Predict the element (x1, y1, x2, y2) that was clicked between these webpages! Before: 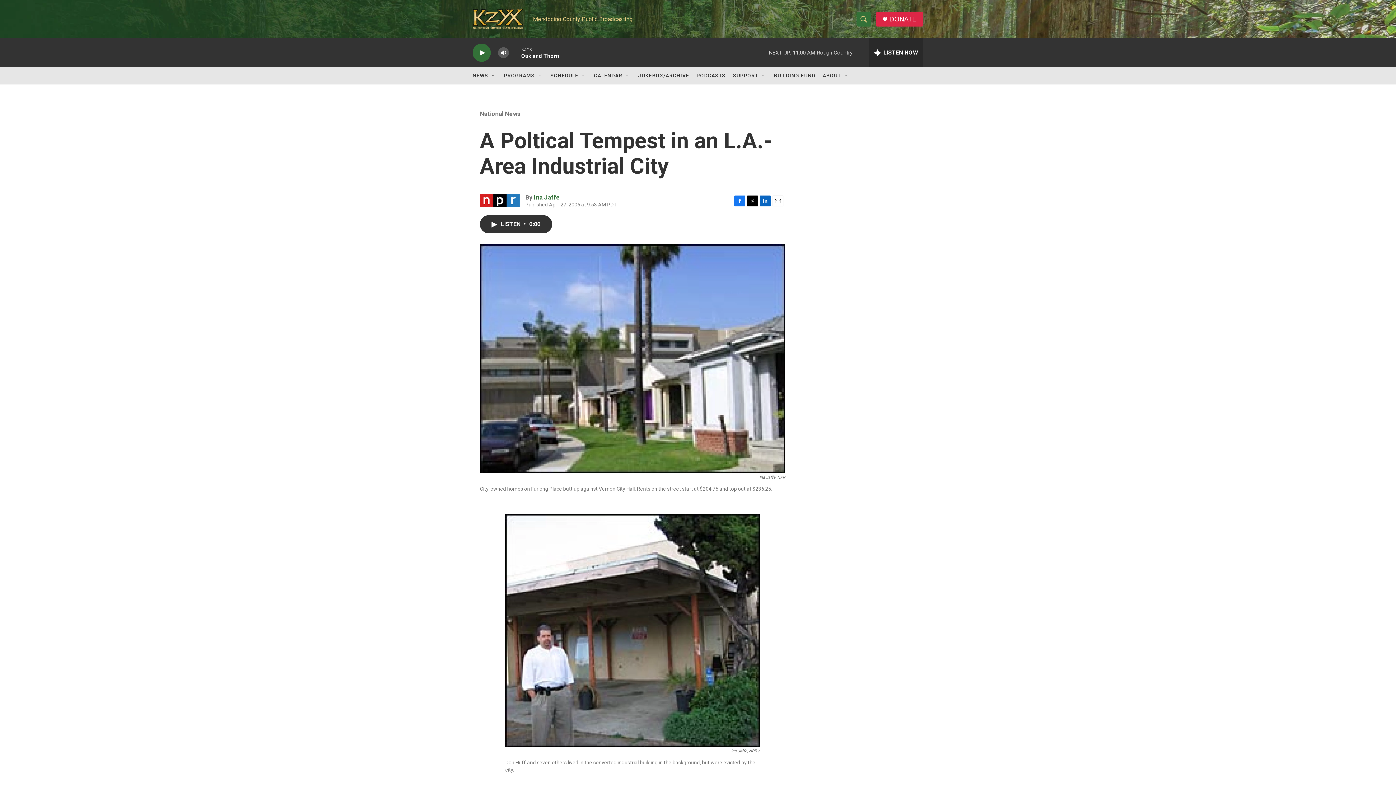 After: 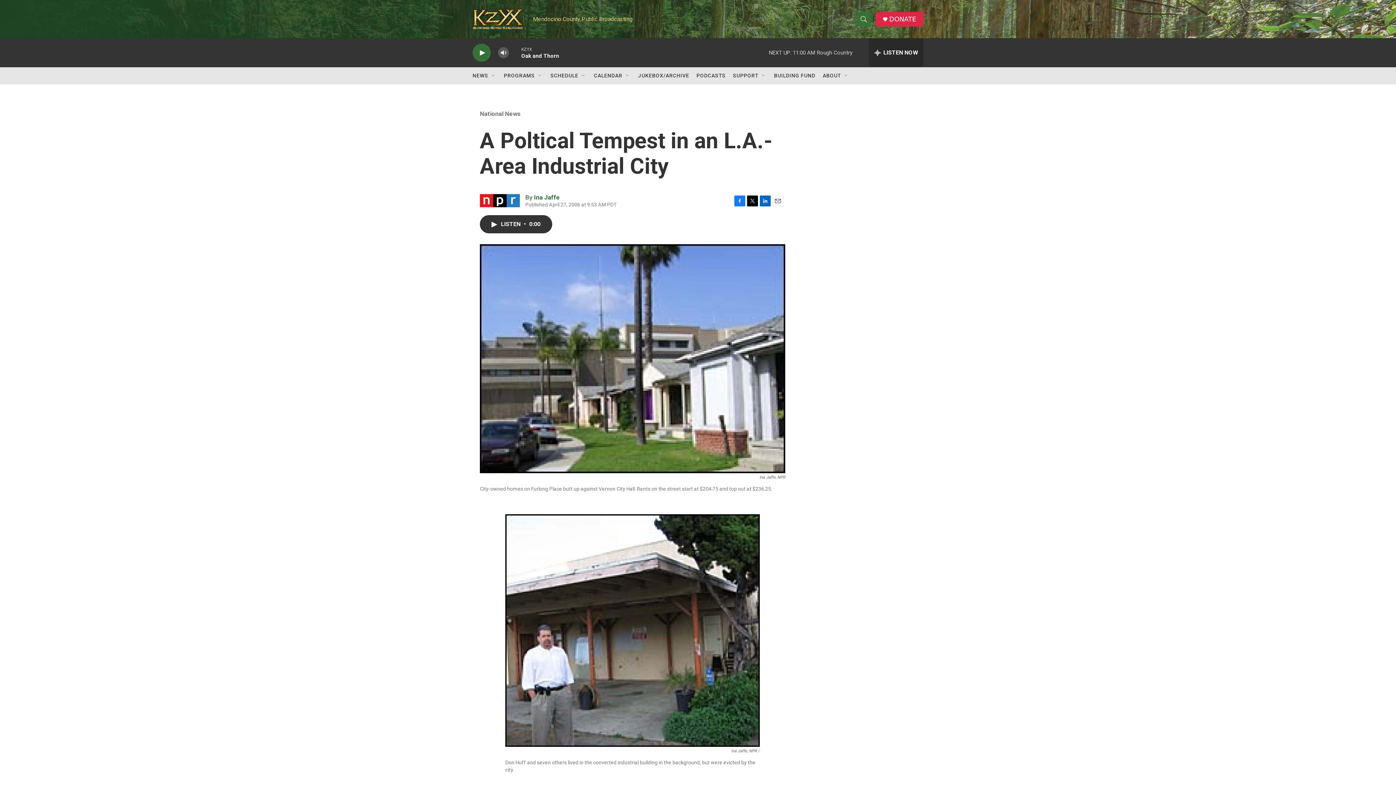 Action: label: Facebook bbox: (734, 195, 745, 206)